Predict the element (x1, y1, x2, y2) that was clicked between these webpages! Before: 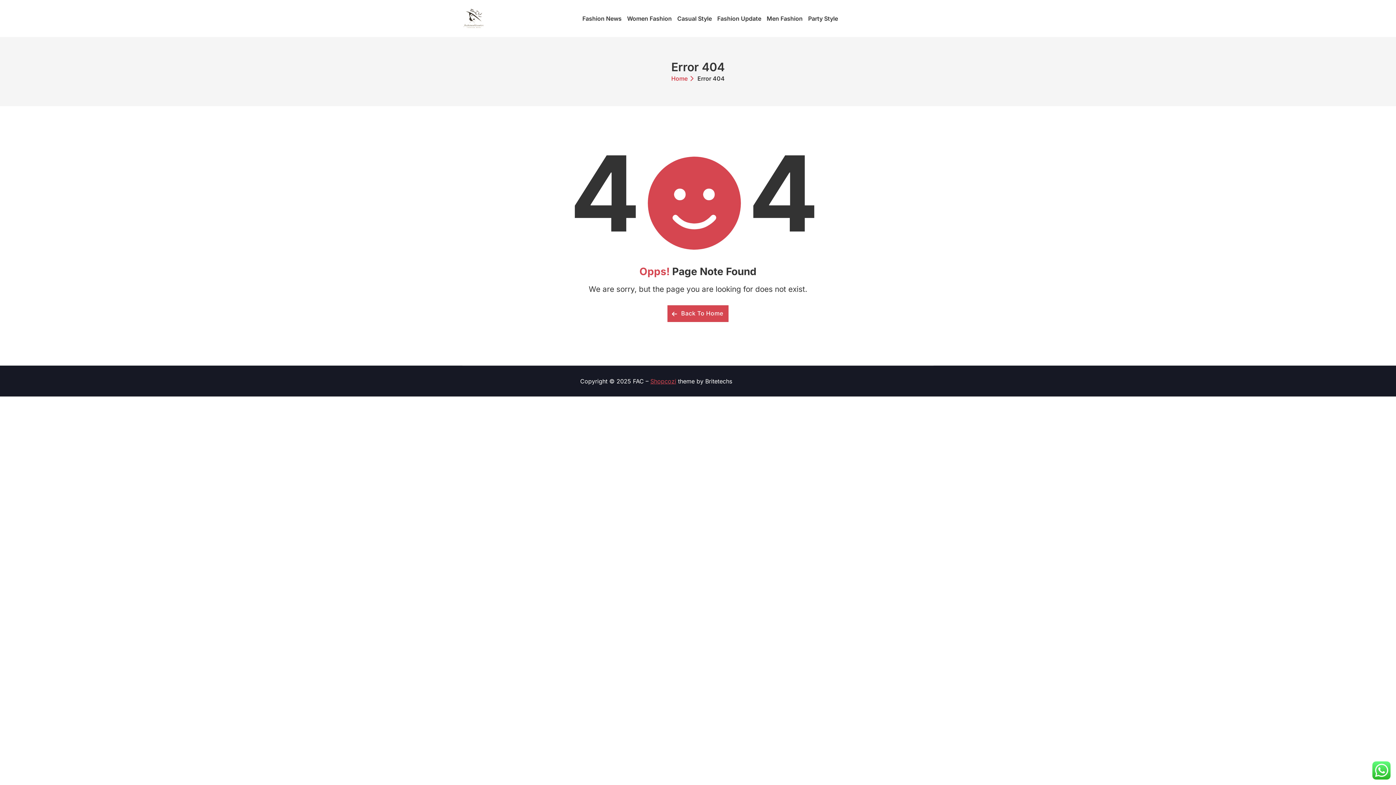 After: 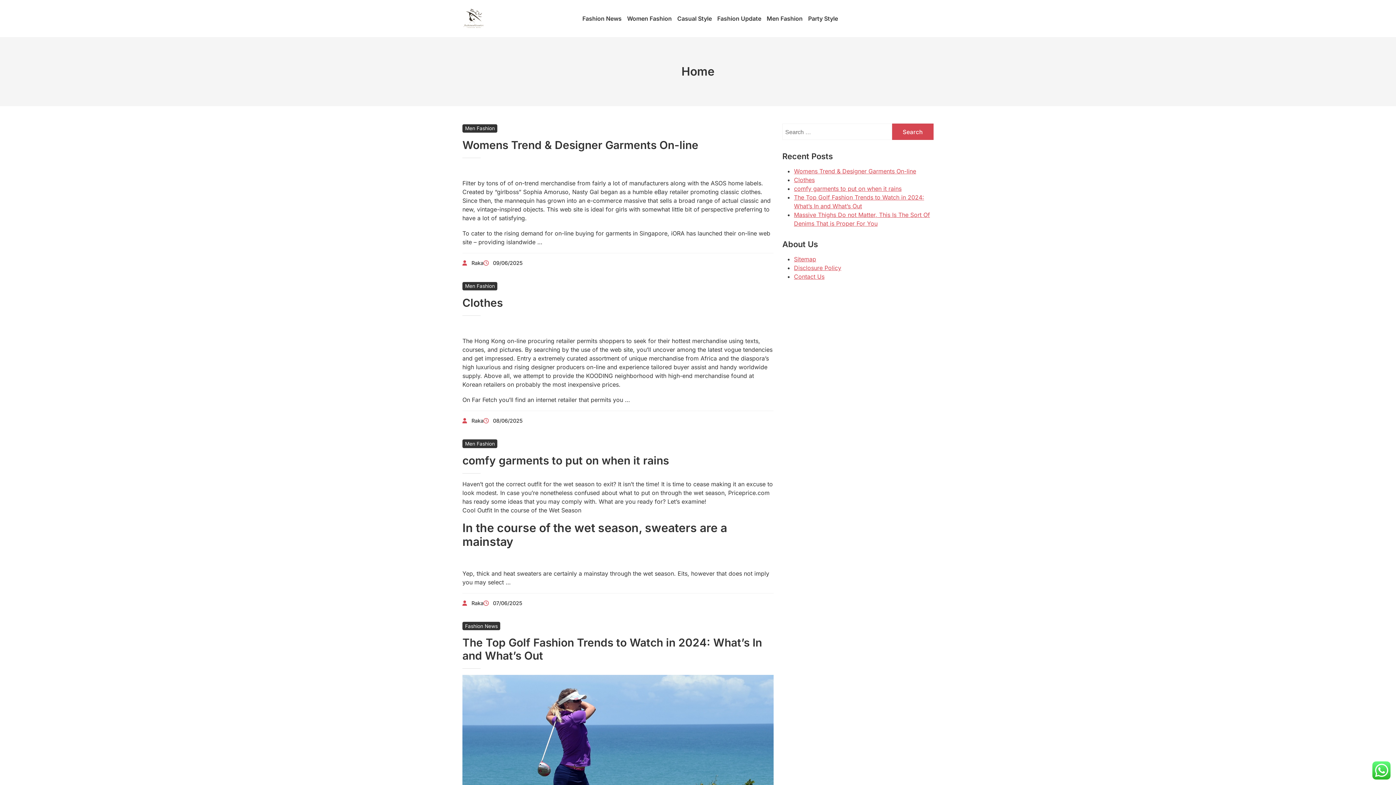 Action: label:  Back To Home bbox: (667, 305, 728, 322)